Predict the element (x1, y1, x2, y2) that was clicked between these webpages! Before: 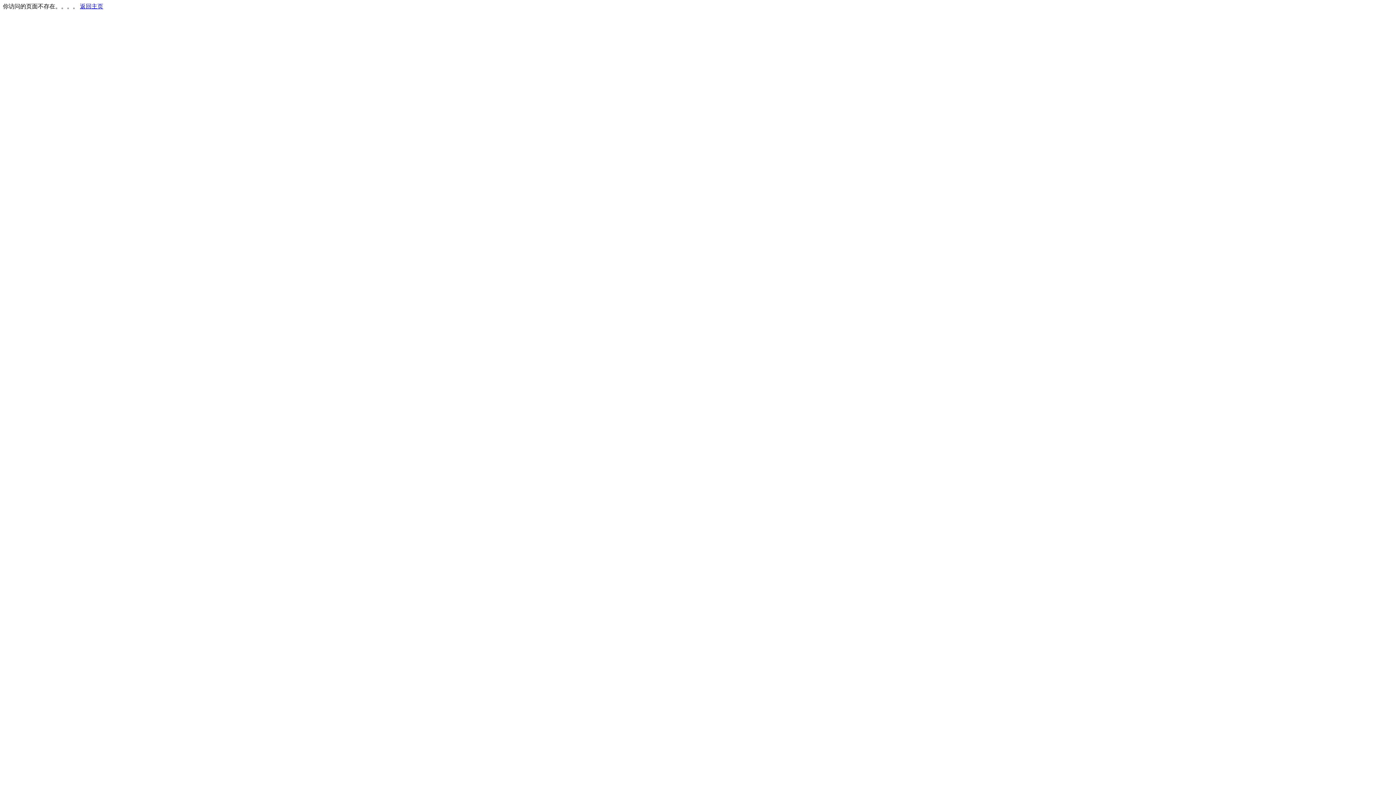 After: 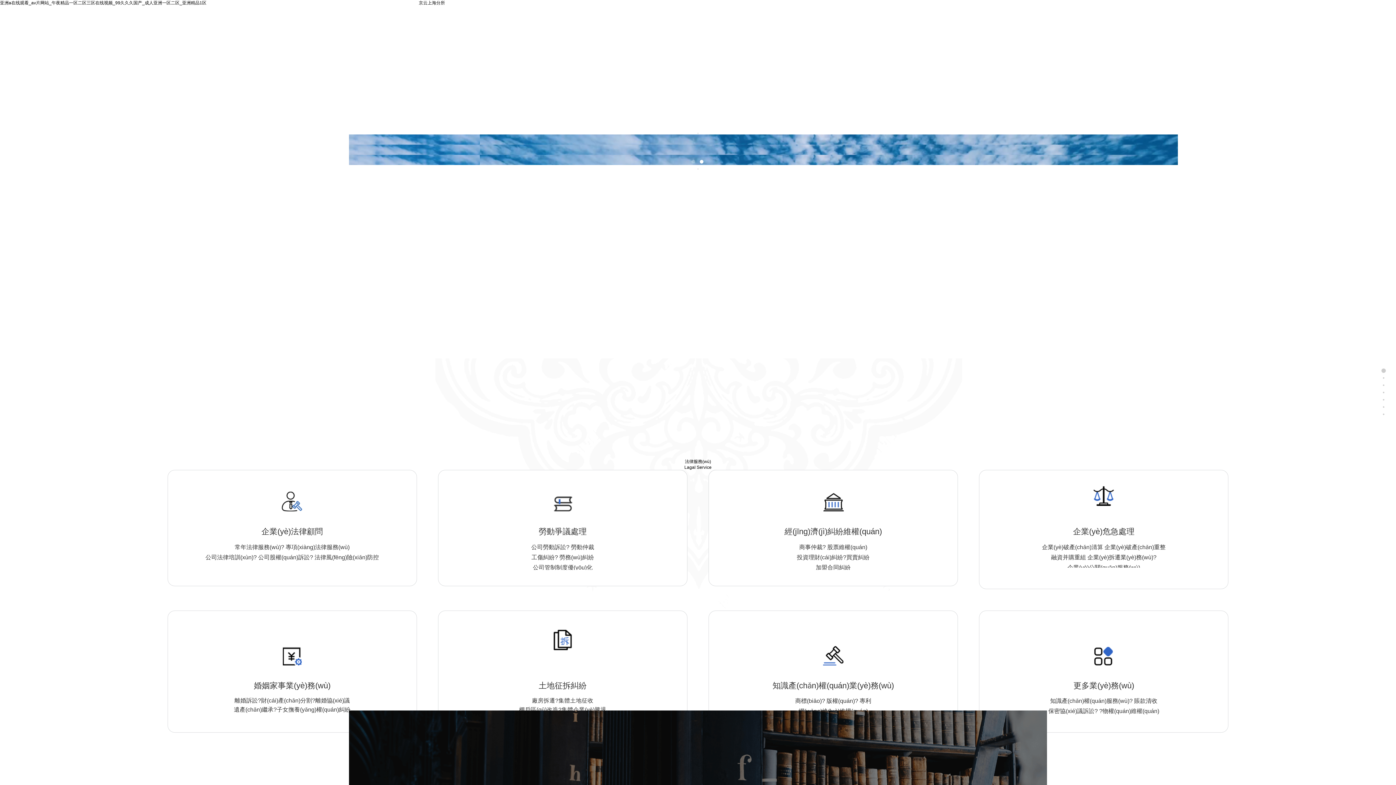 Action: label: 返回主页 bbox: (80, 3, 103, 9)